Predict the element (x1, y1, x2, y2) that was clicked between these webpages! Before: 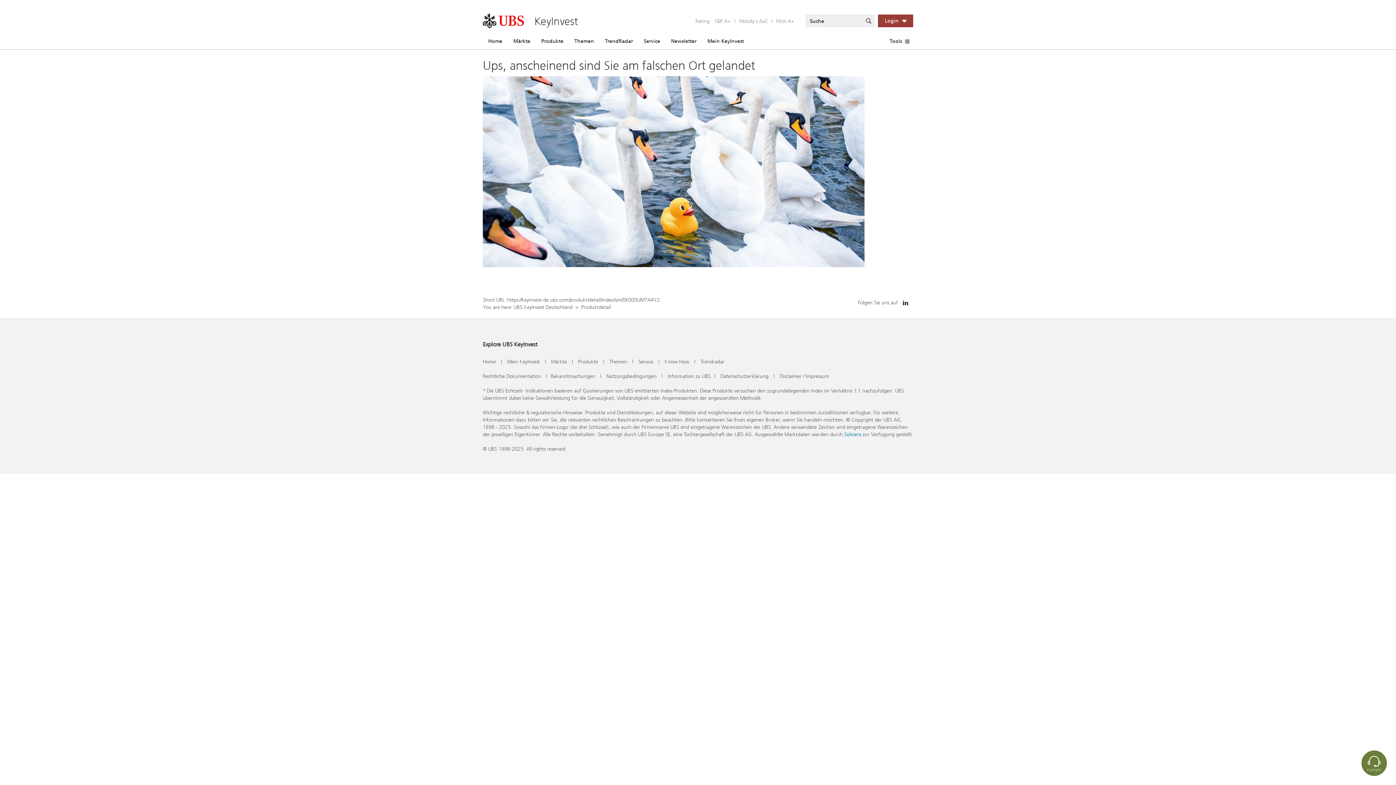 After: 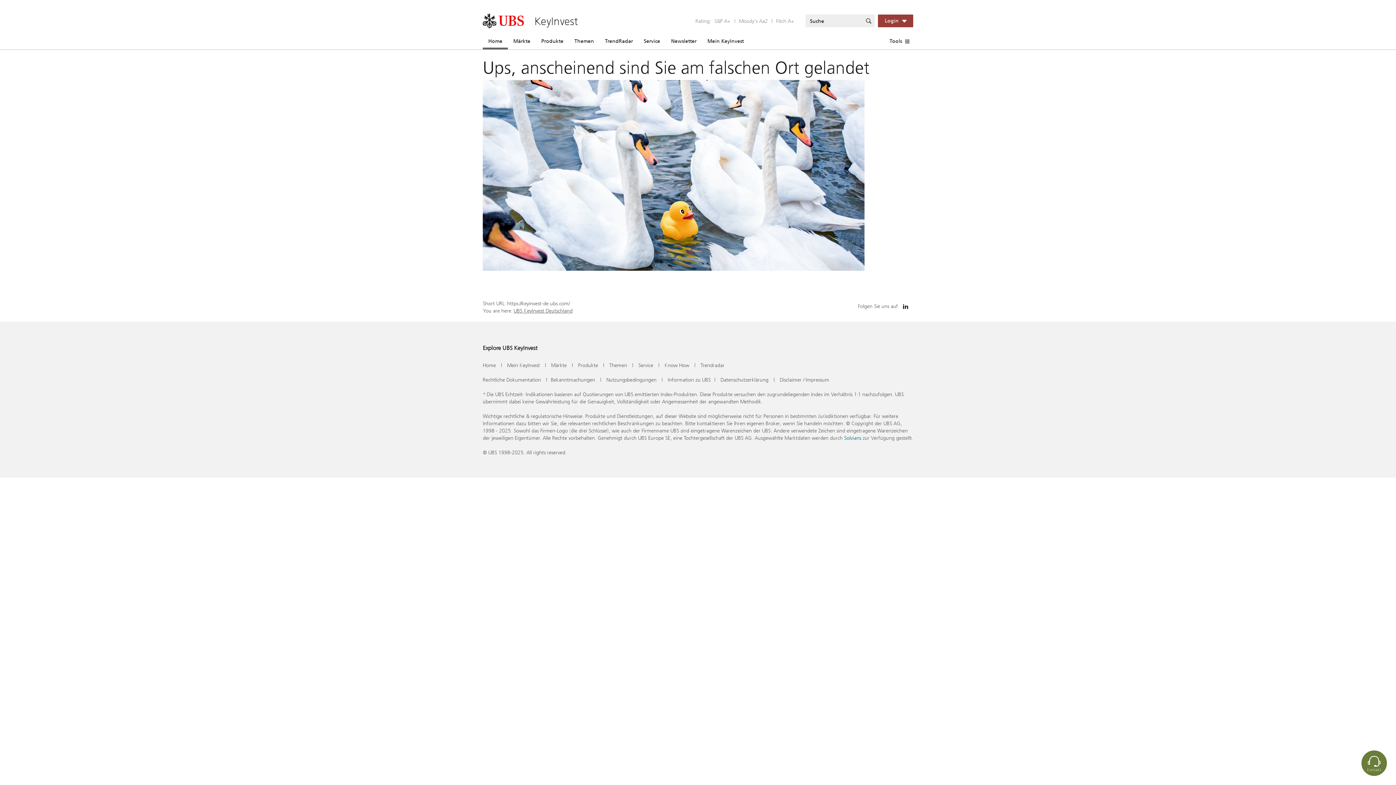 Action: label: UBS KeyInvest Deutschland bbox: (513, 303, 572, 310)